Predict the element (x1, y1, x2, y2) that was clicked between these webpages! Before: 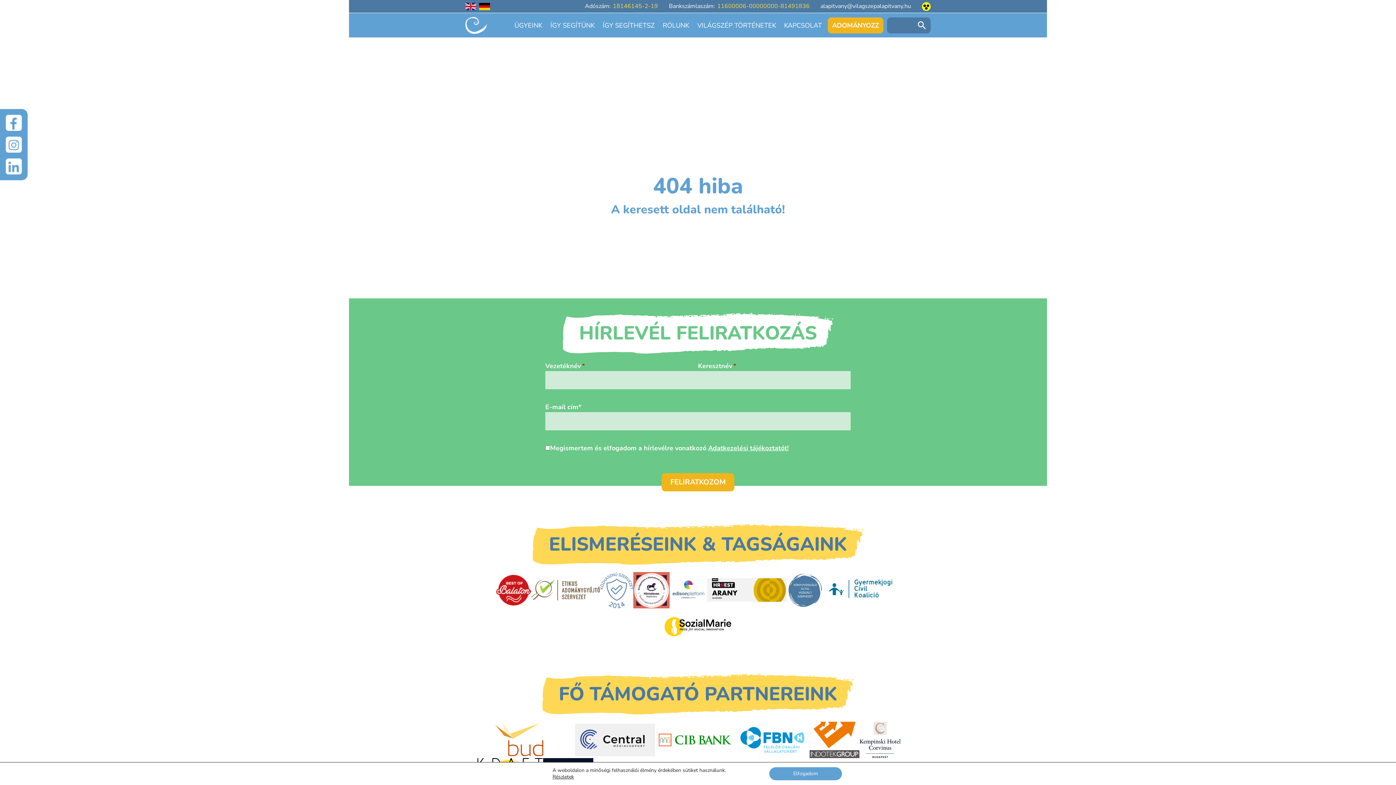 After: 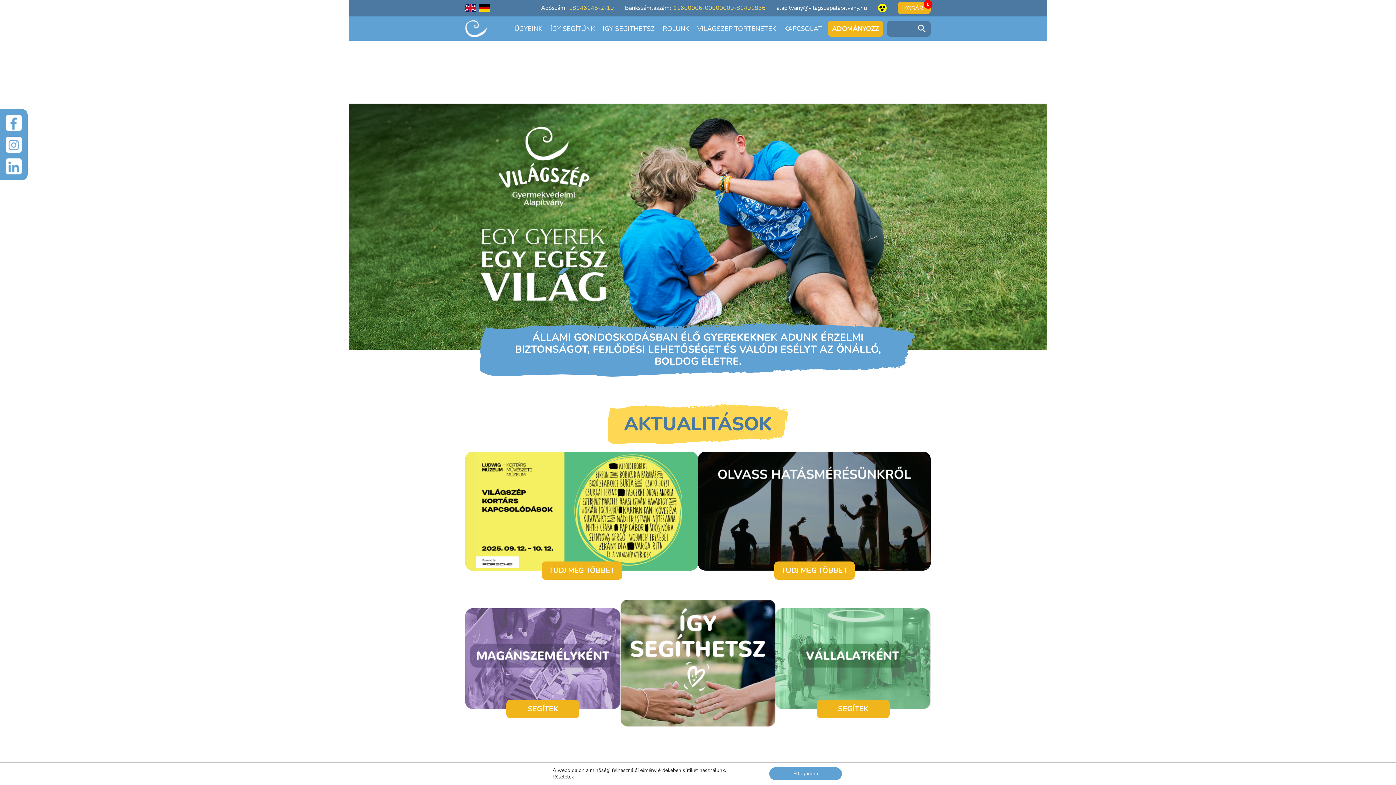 Action: bbox: (465, 16, 486, 33)